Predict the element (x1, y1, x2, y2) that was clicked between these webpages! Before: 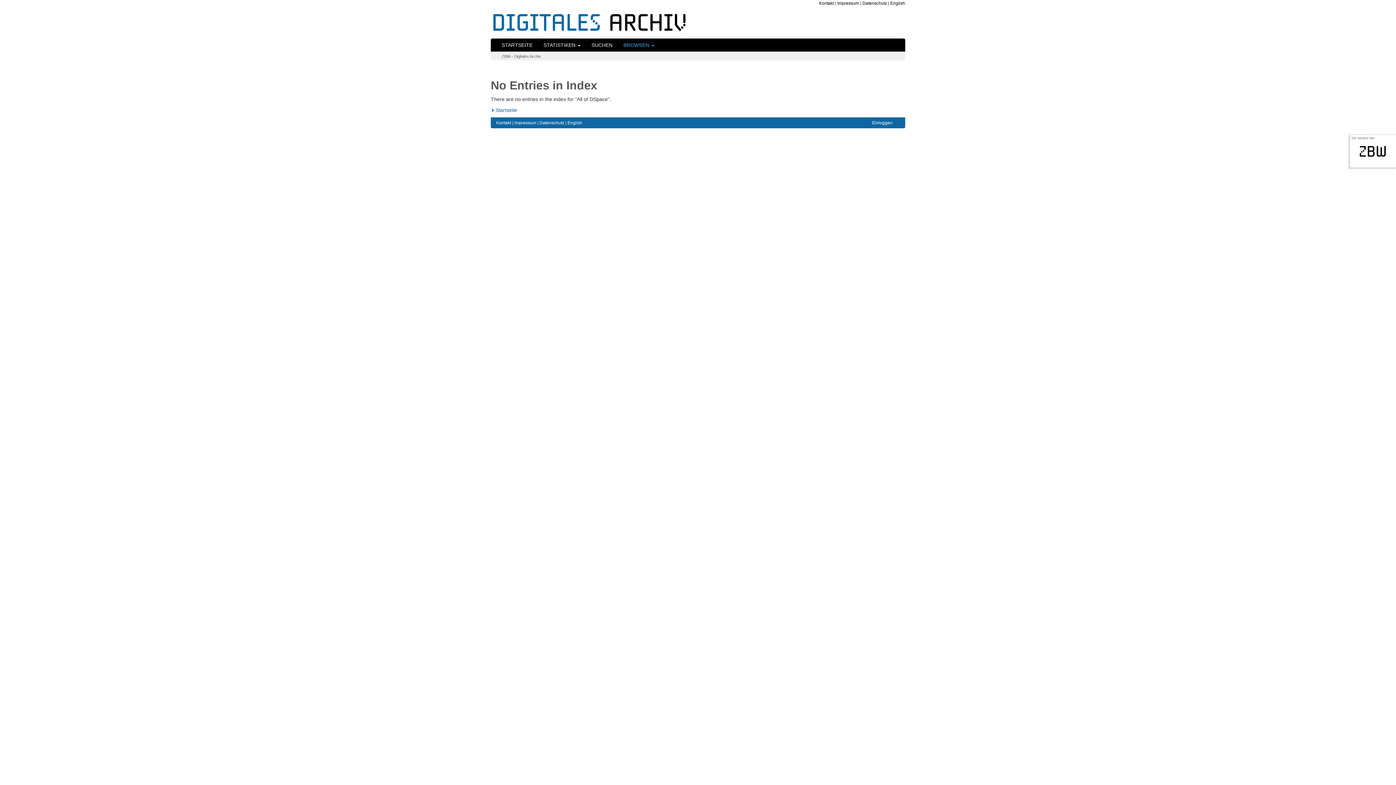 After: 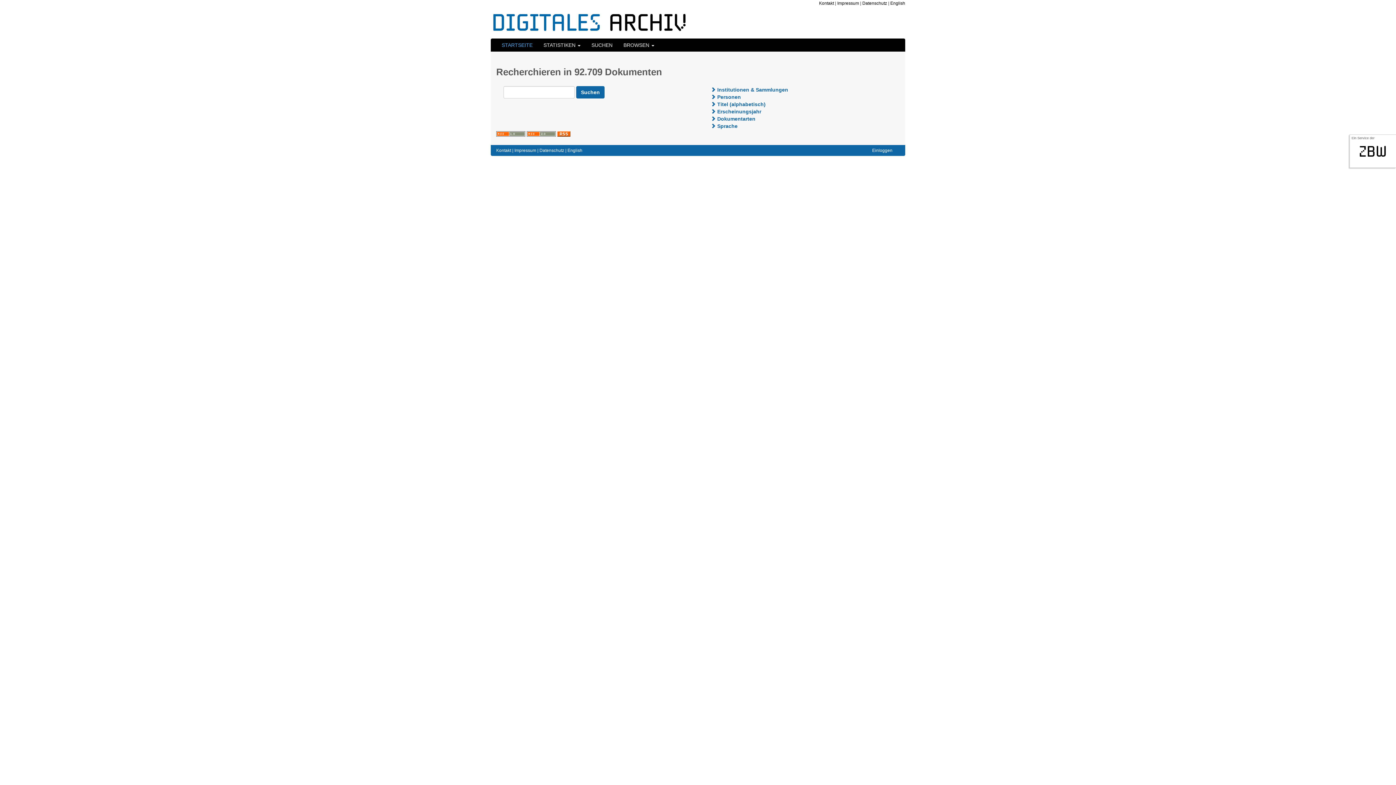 Action: bbox: (490, 107, 517, 113) label: Startseite